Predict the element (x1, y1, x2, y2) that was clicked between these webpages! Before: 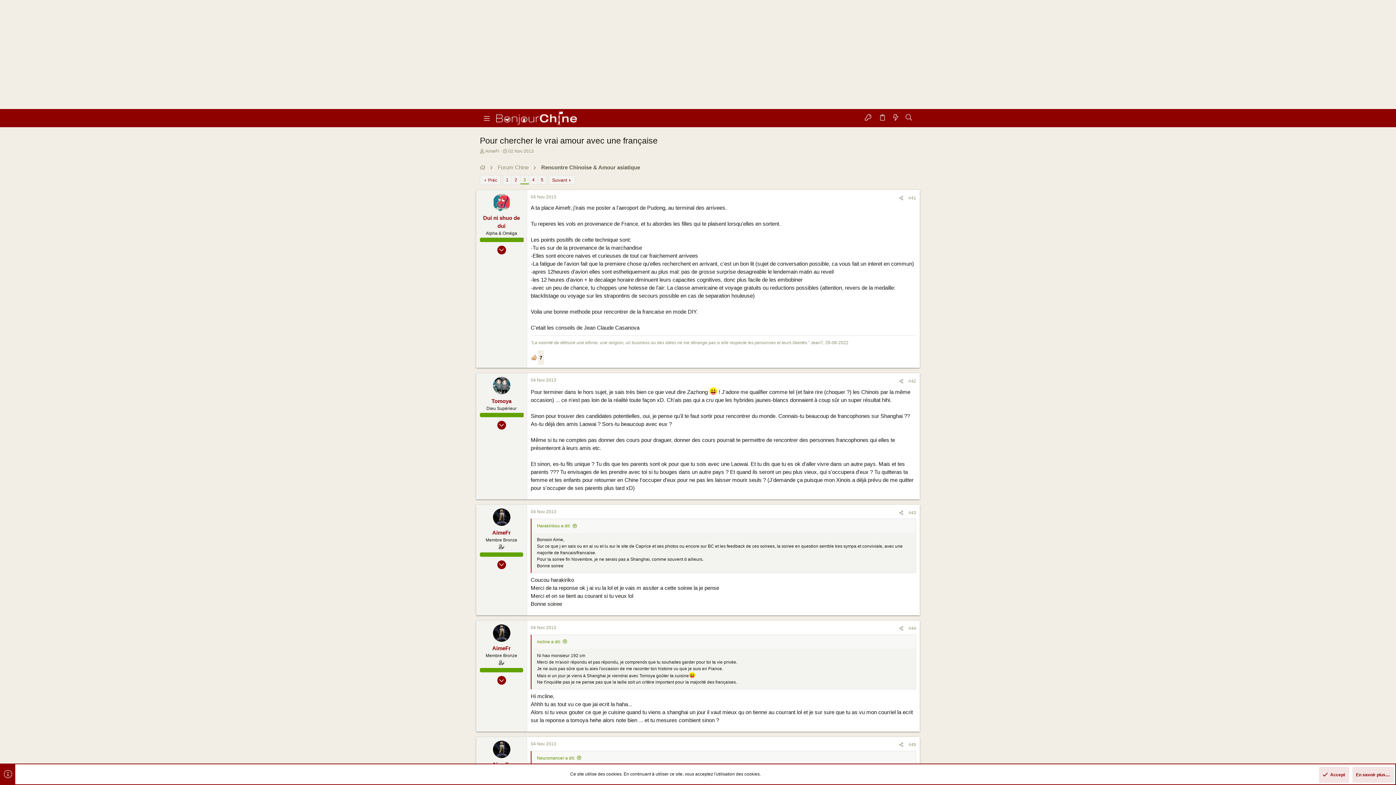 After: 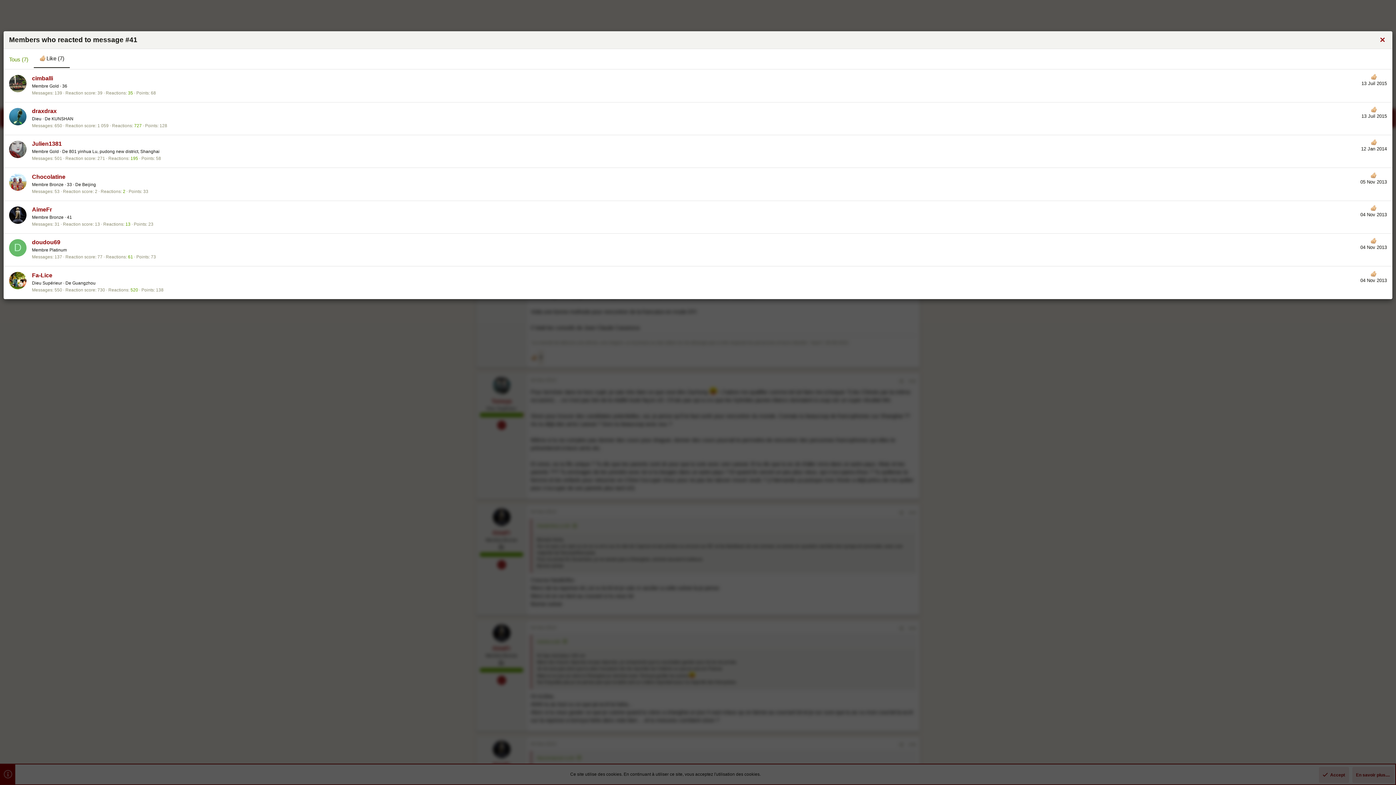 Action: bbox: (530, 350, 544, 365) label: 7